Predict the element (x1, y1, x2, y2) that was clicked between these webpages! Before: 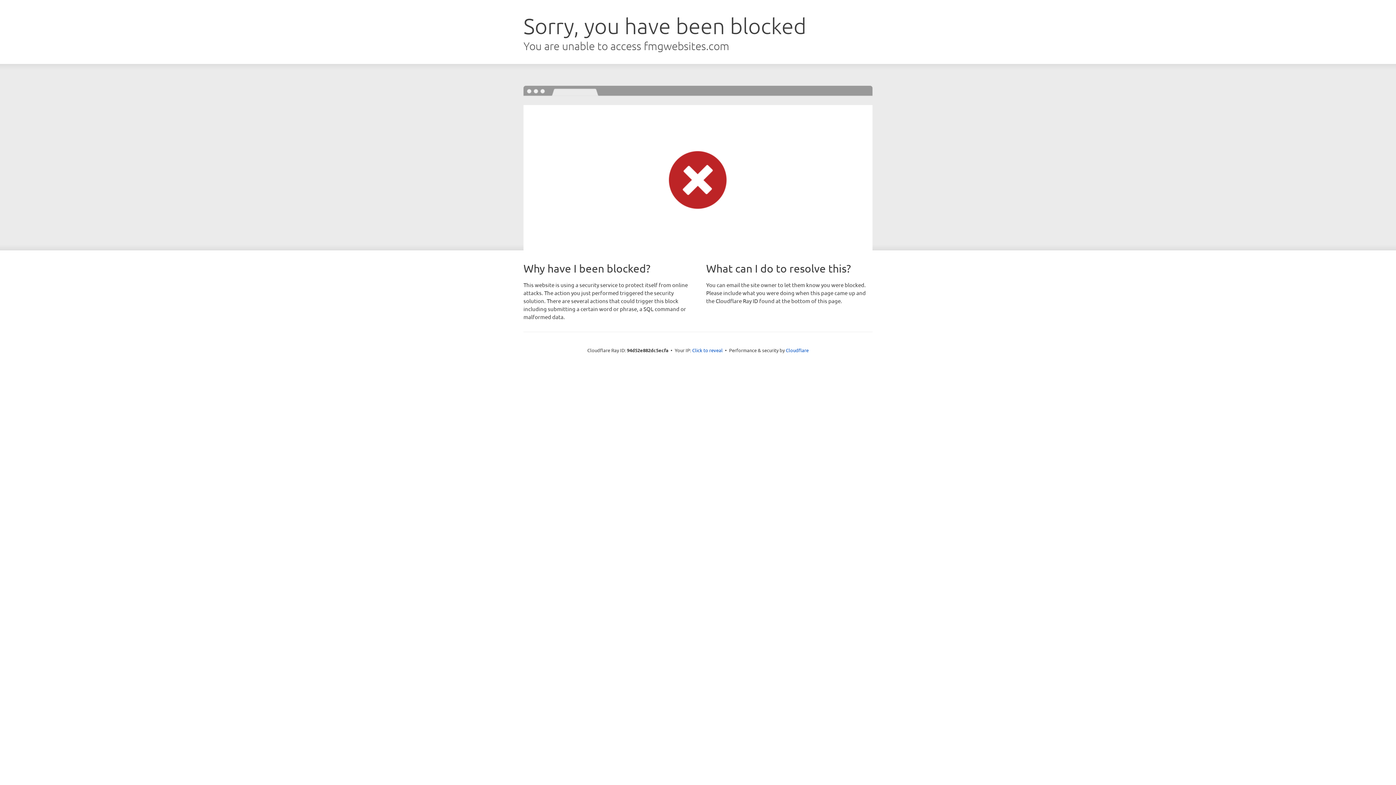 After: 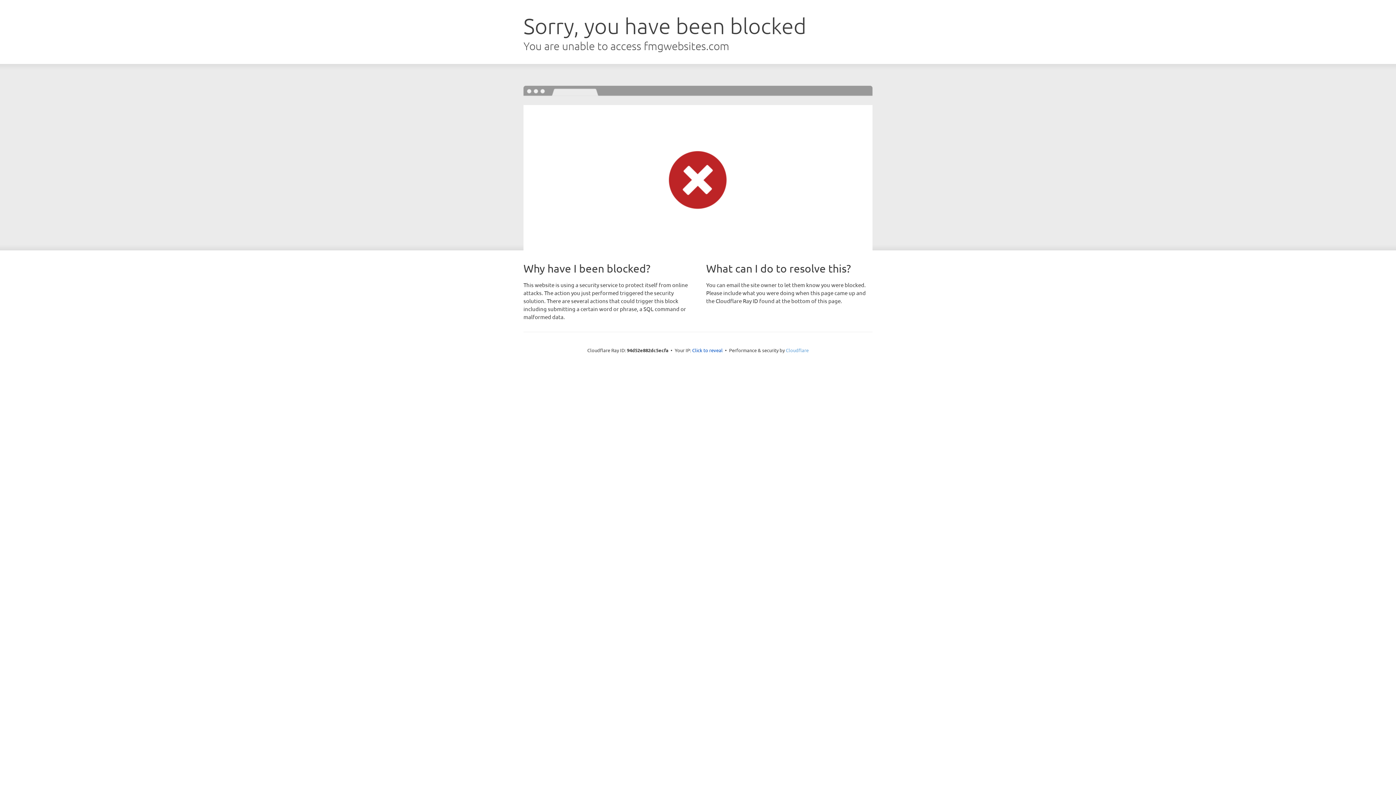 Action: bbox: (786, 347, 808, 353) label: Cloudflare